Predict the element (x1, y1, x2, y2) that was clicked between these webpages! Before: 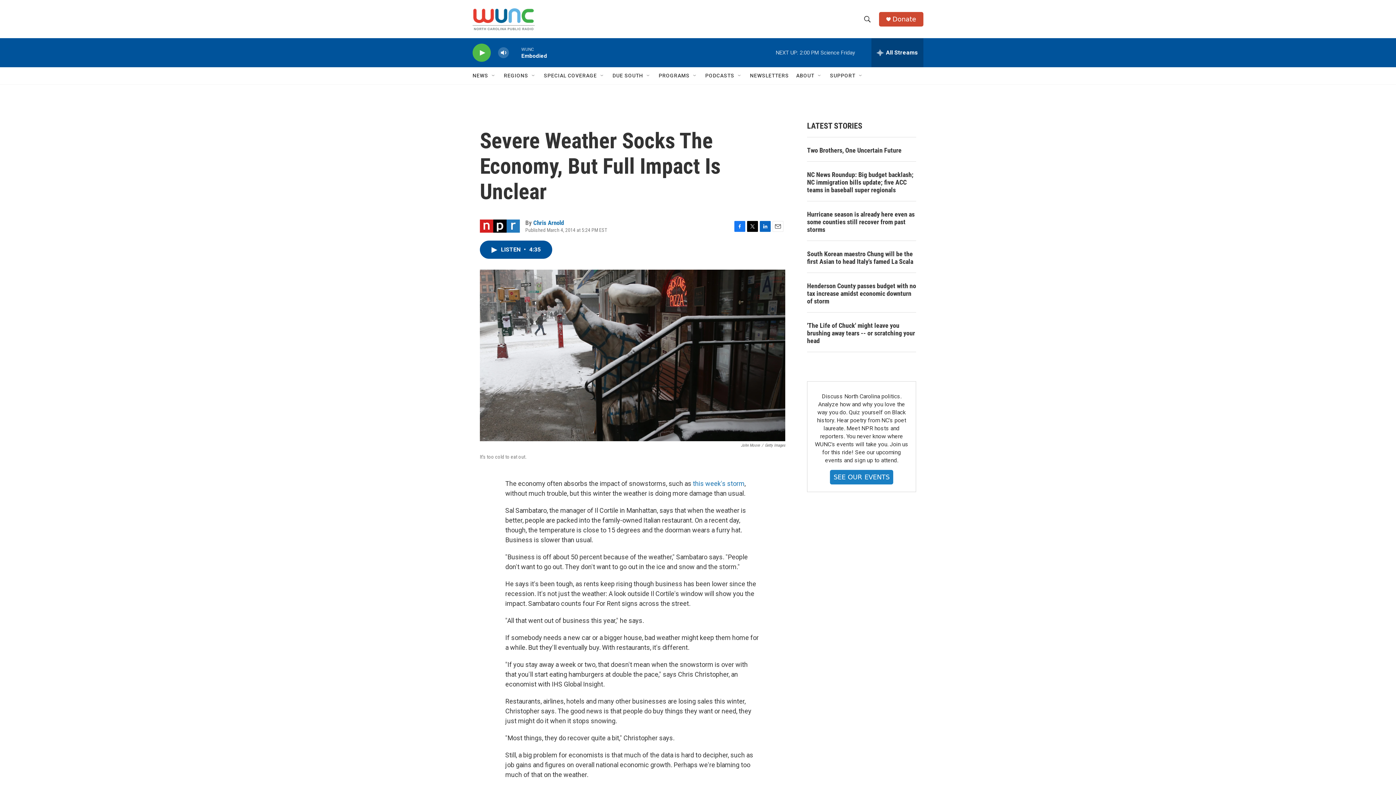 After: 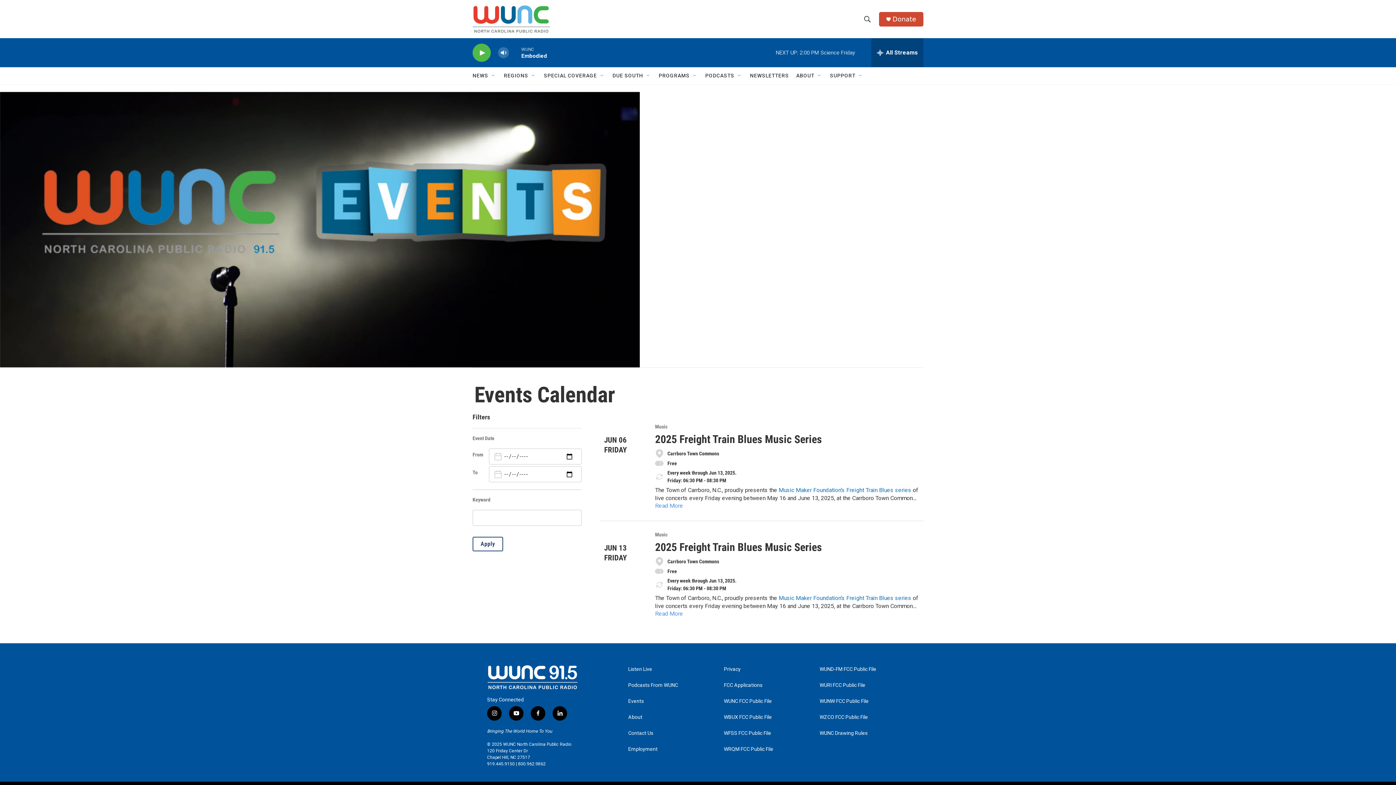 Action: bbox: (833, 496, 889, 504) label: SEE OUR EVENTS